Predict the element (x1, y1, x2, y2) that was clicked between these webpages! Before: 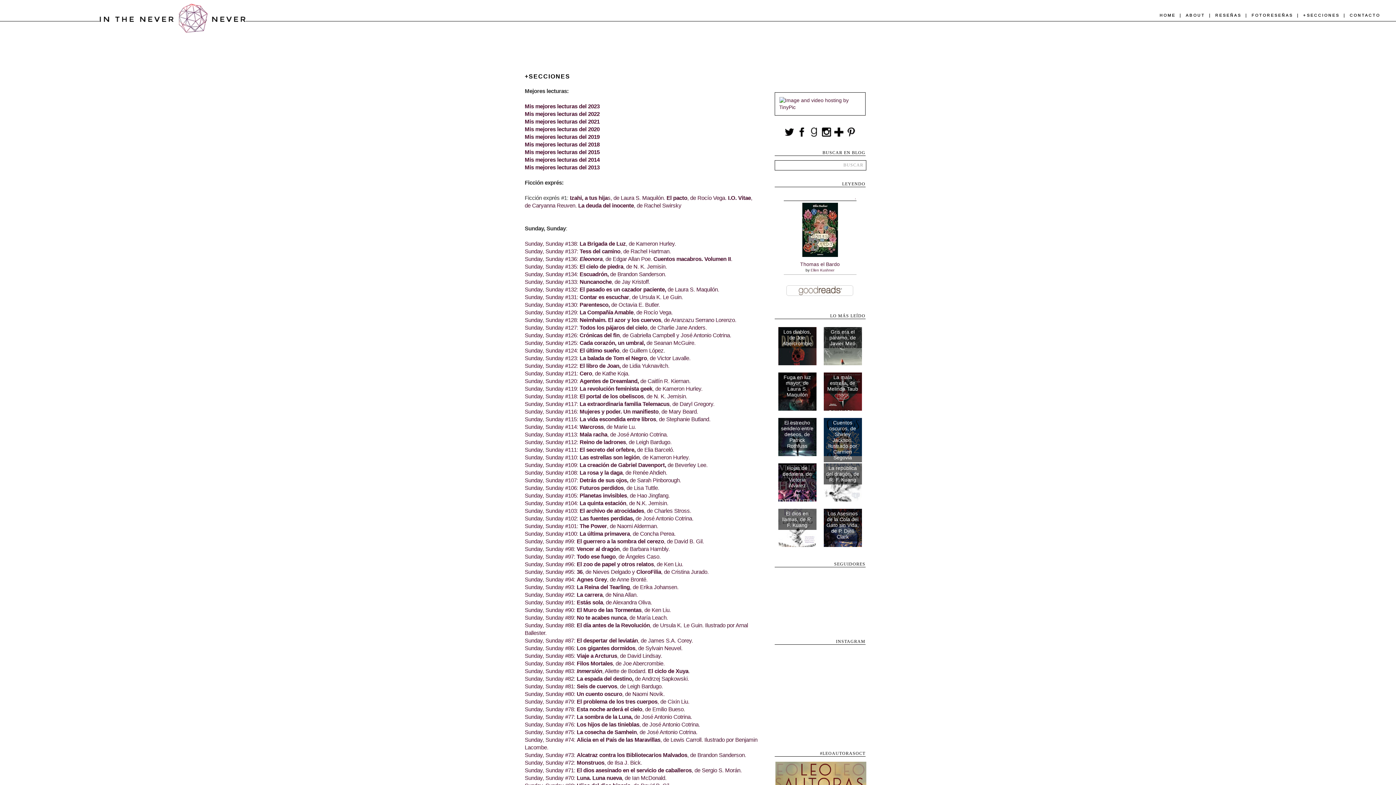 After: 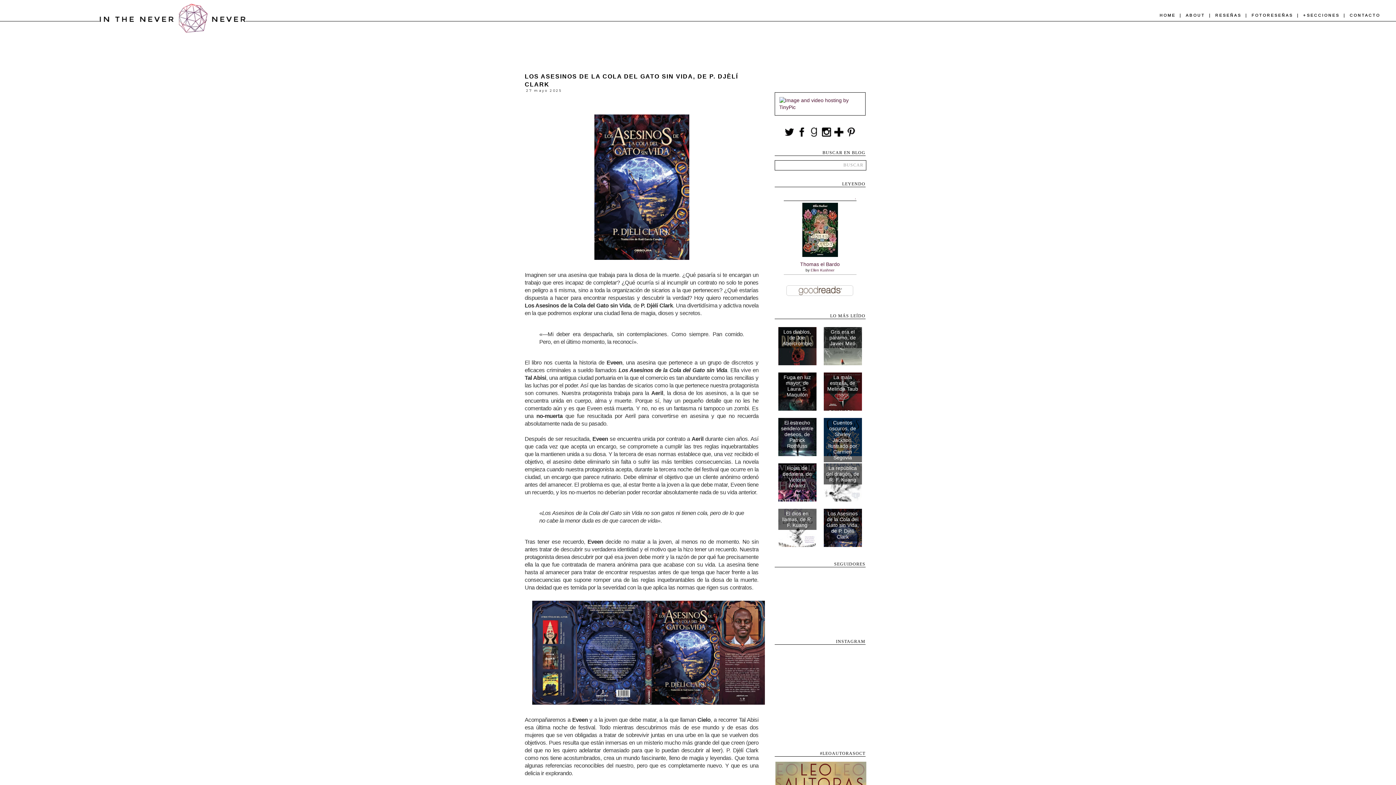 Action: bbox: (825, 510, 860, 540) label: Los Asesinos de la Cola del Gato sin Vida, de P. Djèlí Clark